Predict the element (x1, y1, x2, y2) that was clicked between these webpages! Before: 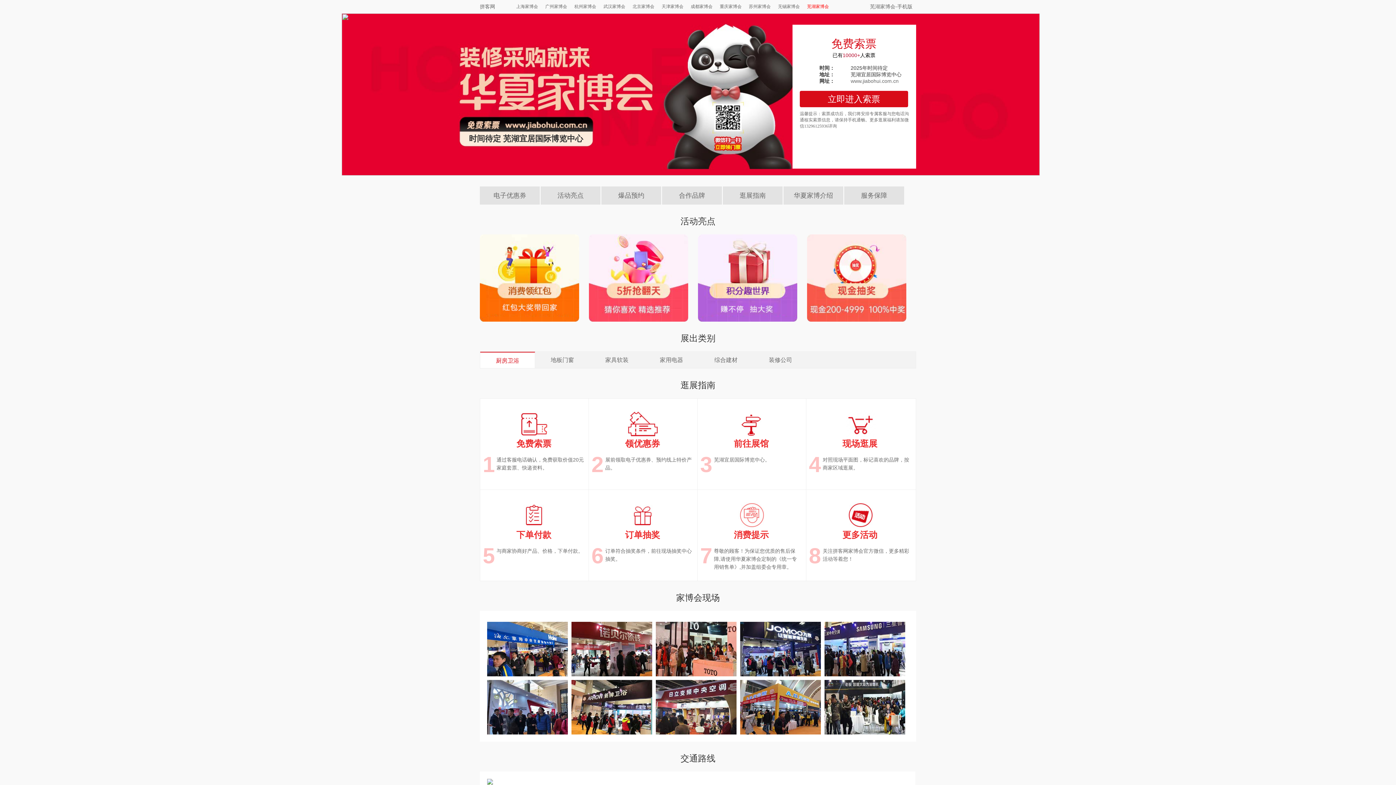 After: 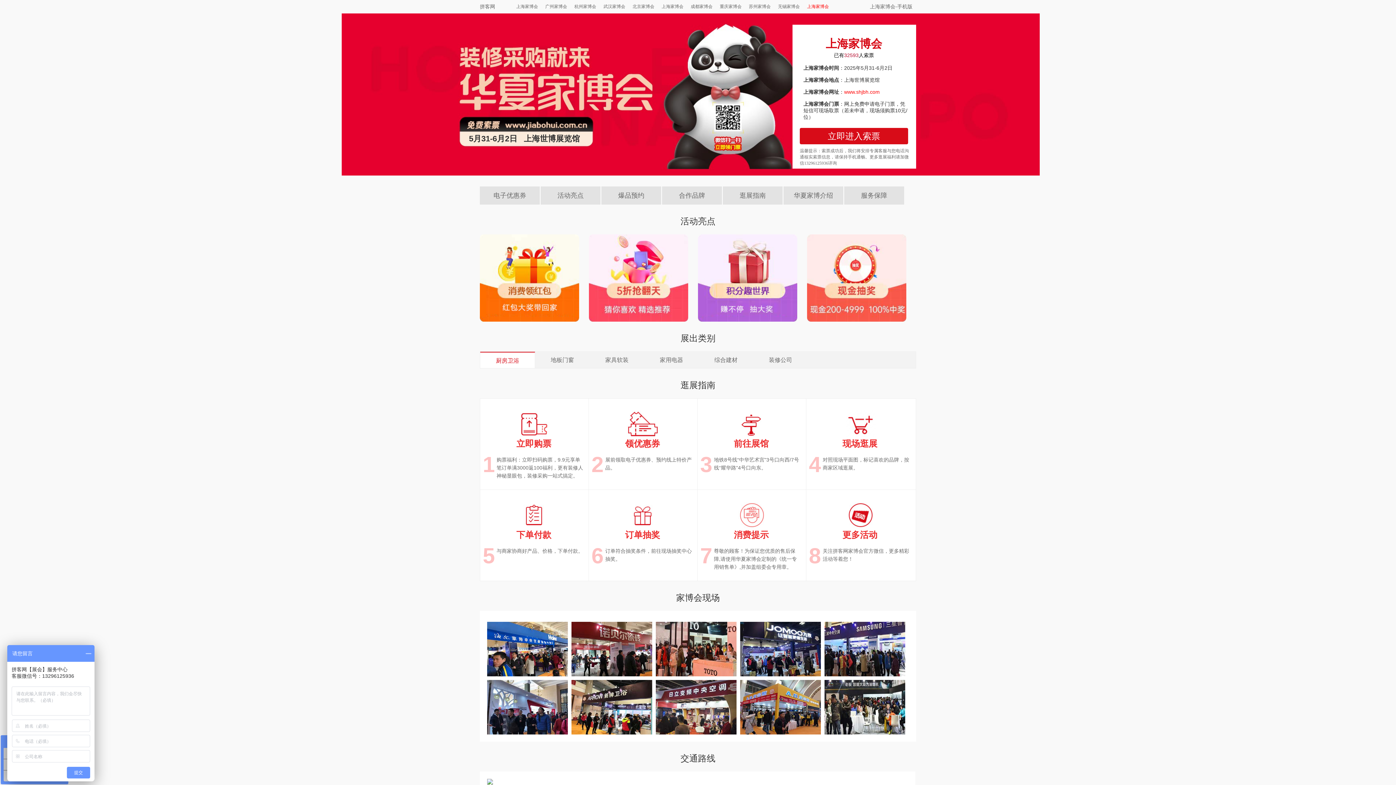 Action: label: 上海家博会 bbox: (516, 0, 538, 13)